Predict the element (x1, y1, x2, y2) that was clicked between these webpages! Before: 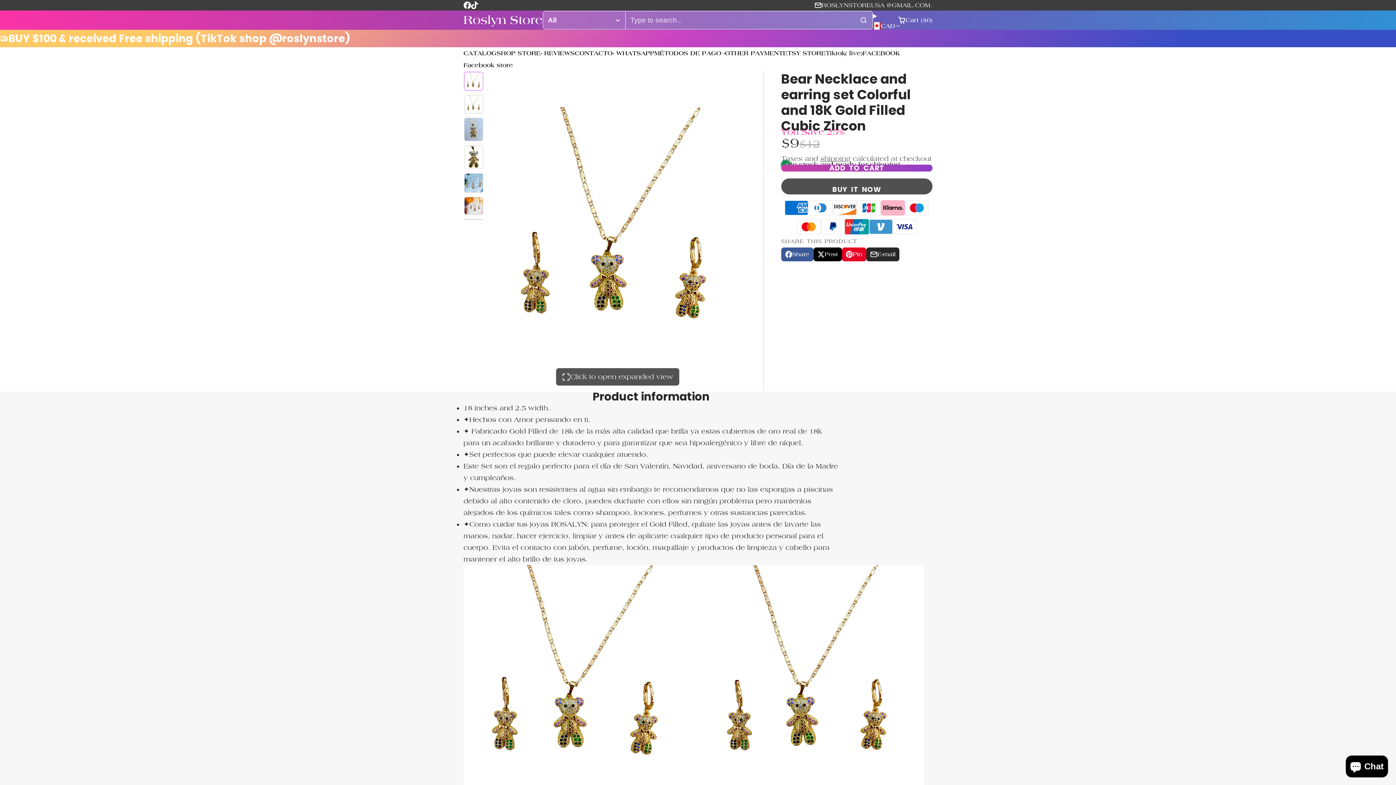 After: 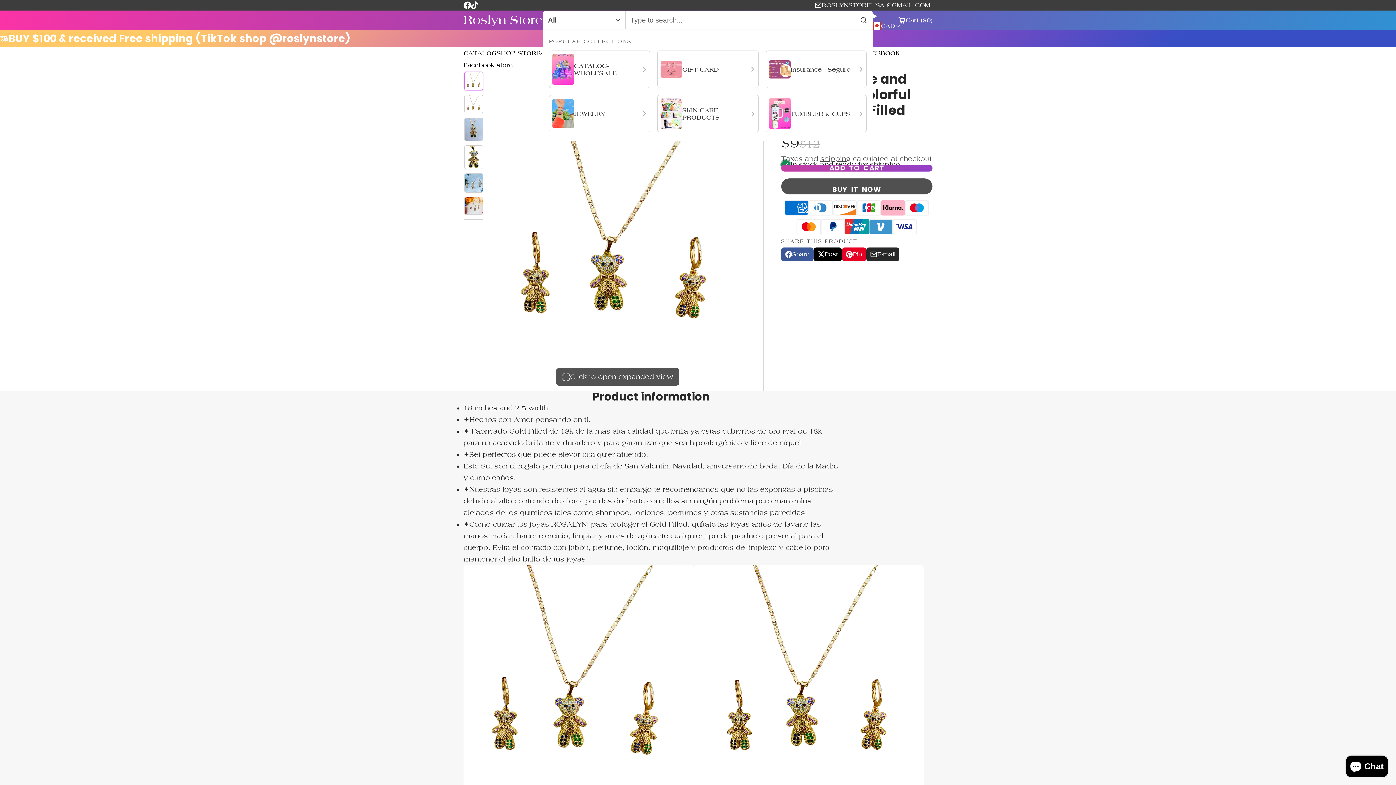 Action: bbox: (854, 11, 872, 29) label: Search